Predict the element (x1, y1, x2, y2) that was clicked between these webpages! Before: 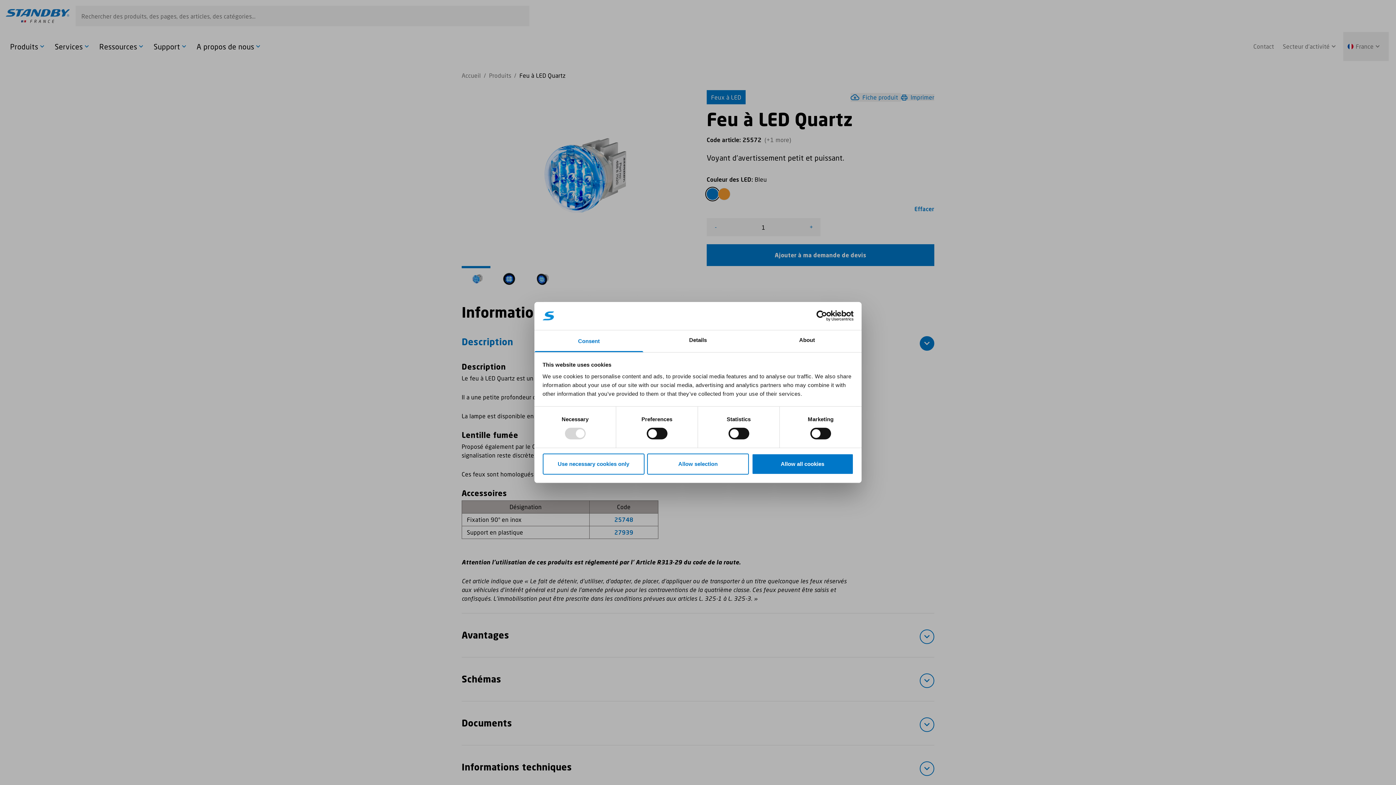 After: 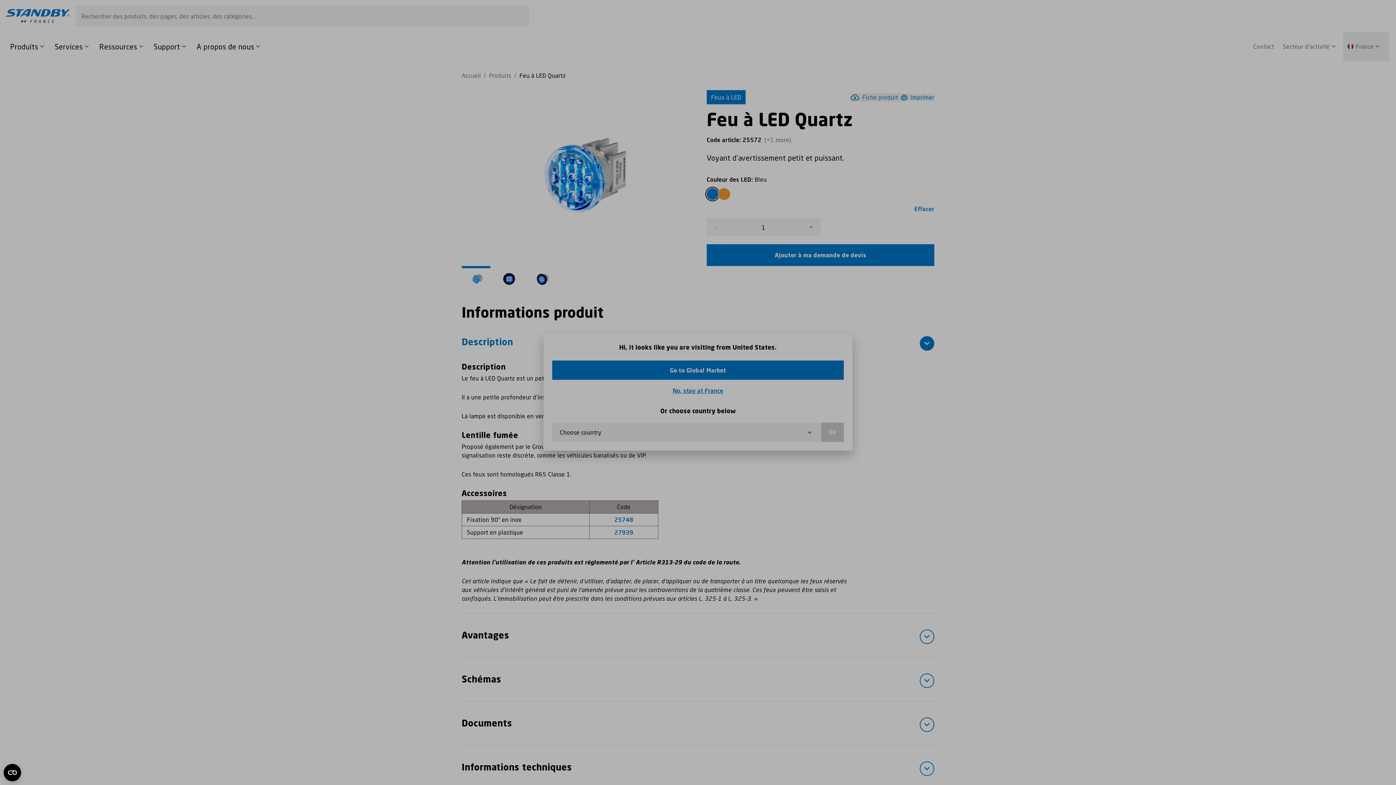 Action: label: Use necessary cookies only bbox: (542, 453, 644, 474)